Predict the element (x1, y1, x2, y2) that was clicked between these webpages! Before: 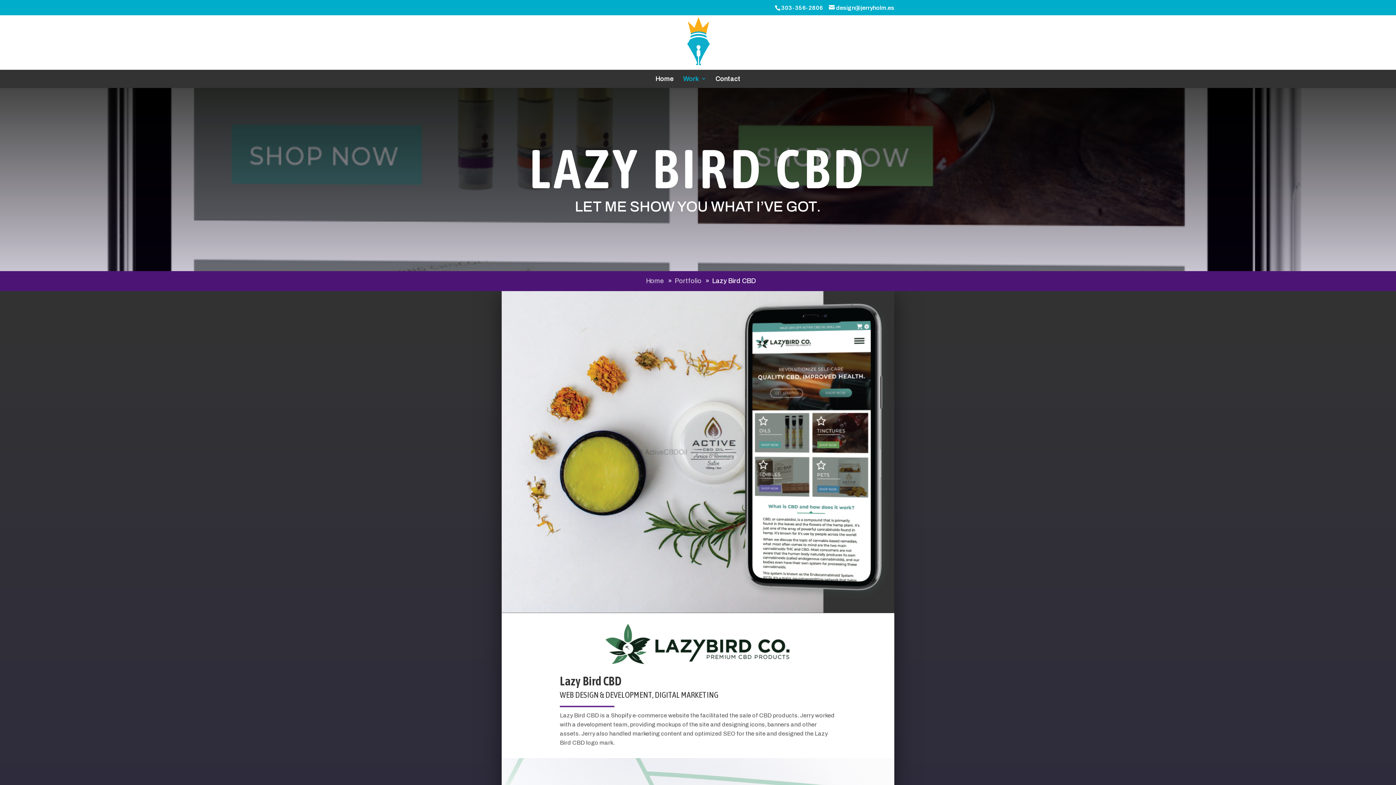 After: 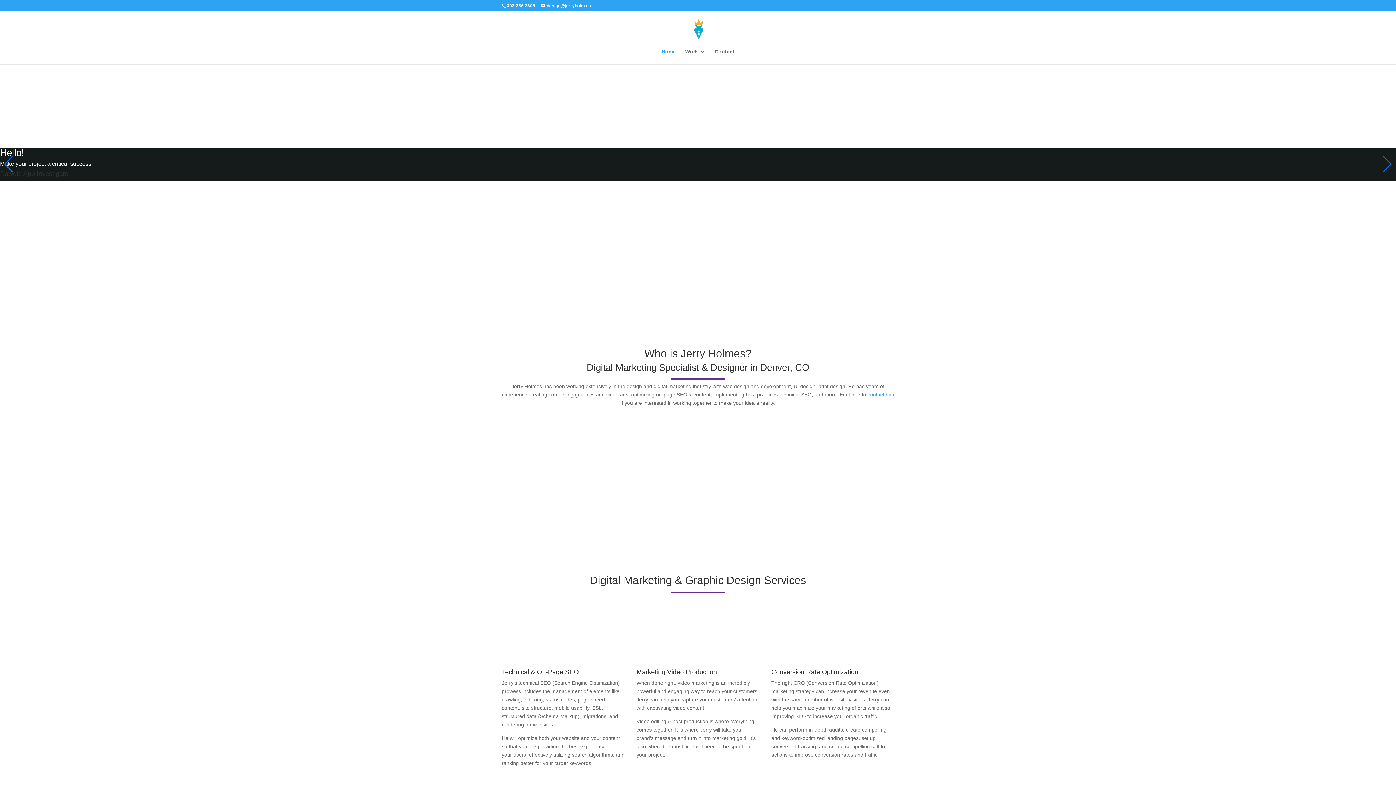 Action: bbox: (655, 69, 674, 88) label: Home